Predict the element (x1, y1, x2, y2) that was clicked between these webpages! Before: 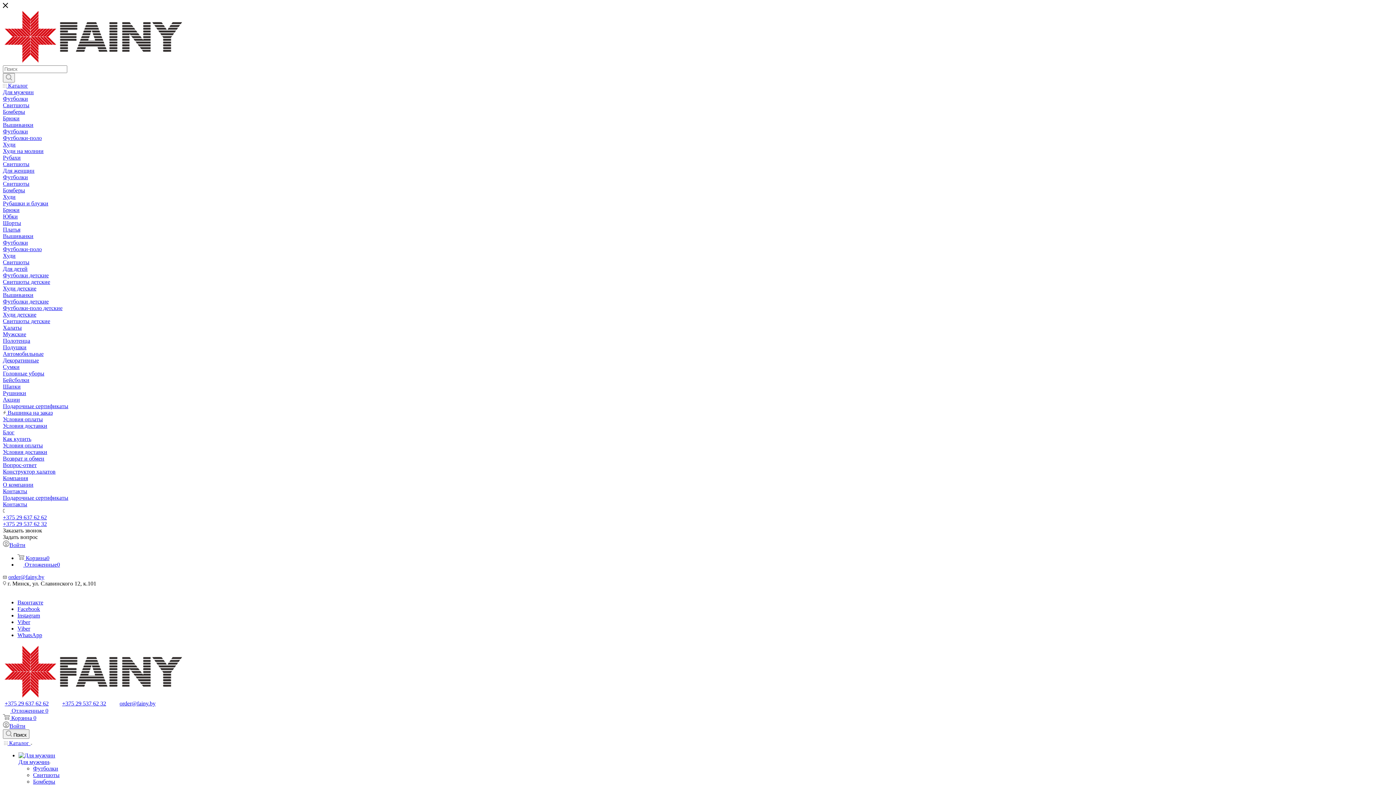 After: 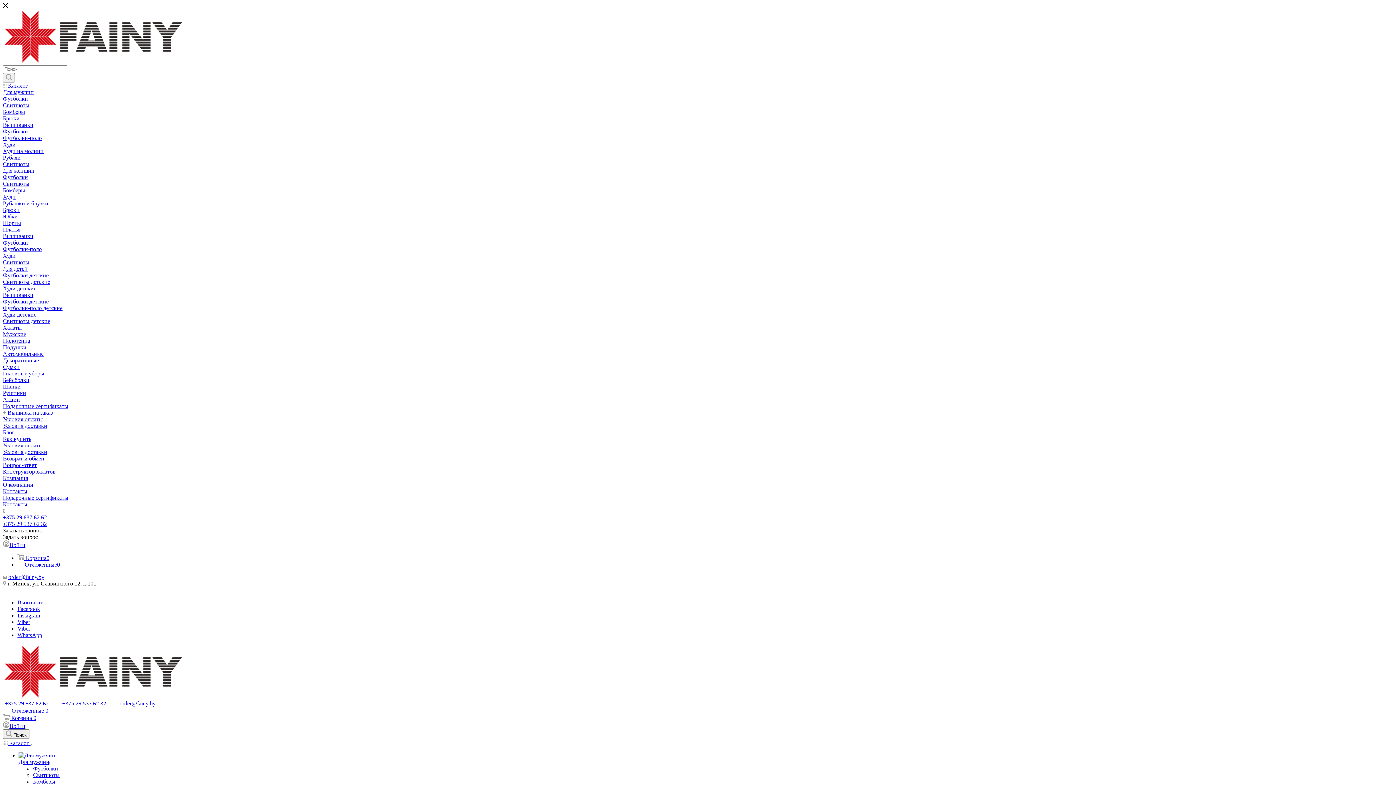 Action: label:  Каталог bbox: (2, 82, 1393, 89)